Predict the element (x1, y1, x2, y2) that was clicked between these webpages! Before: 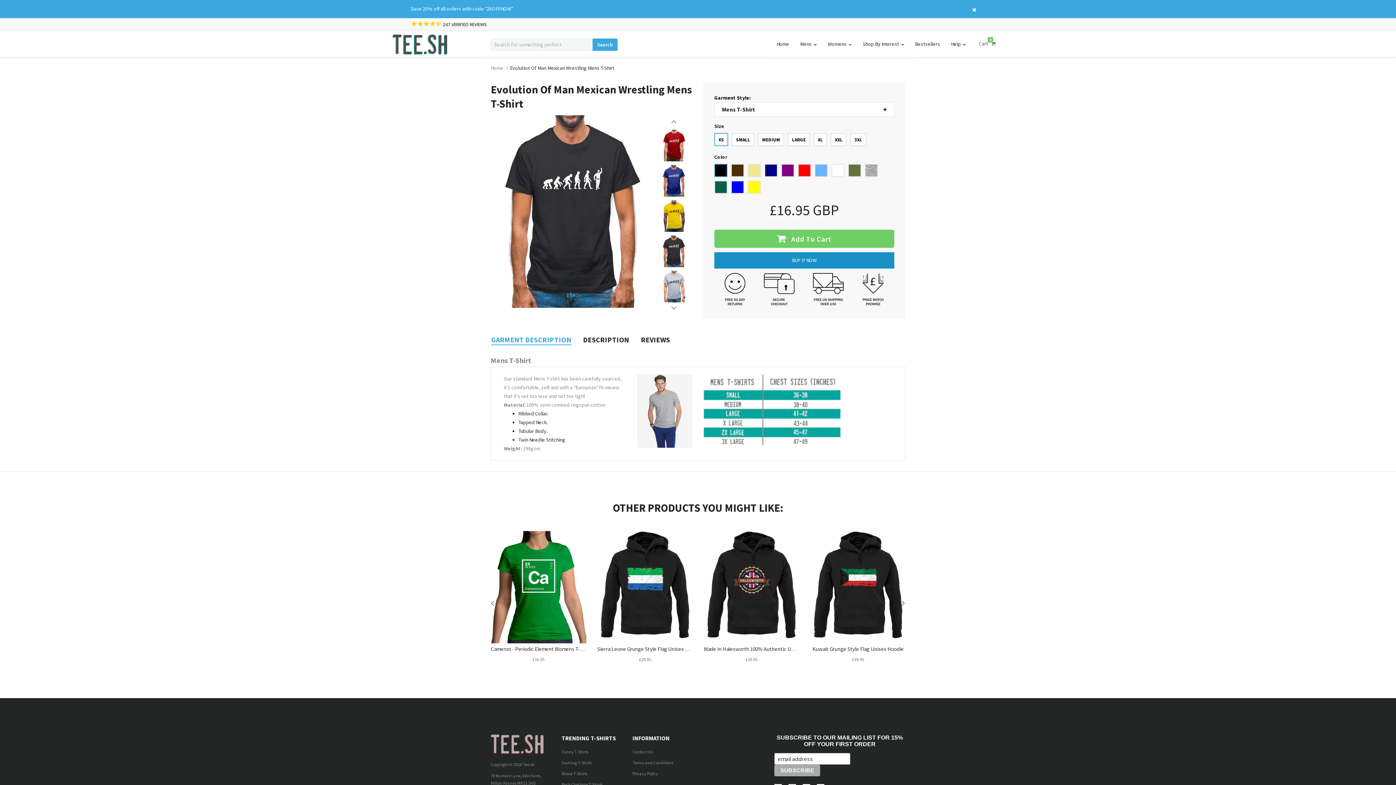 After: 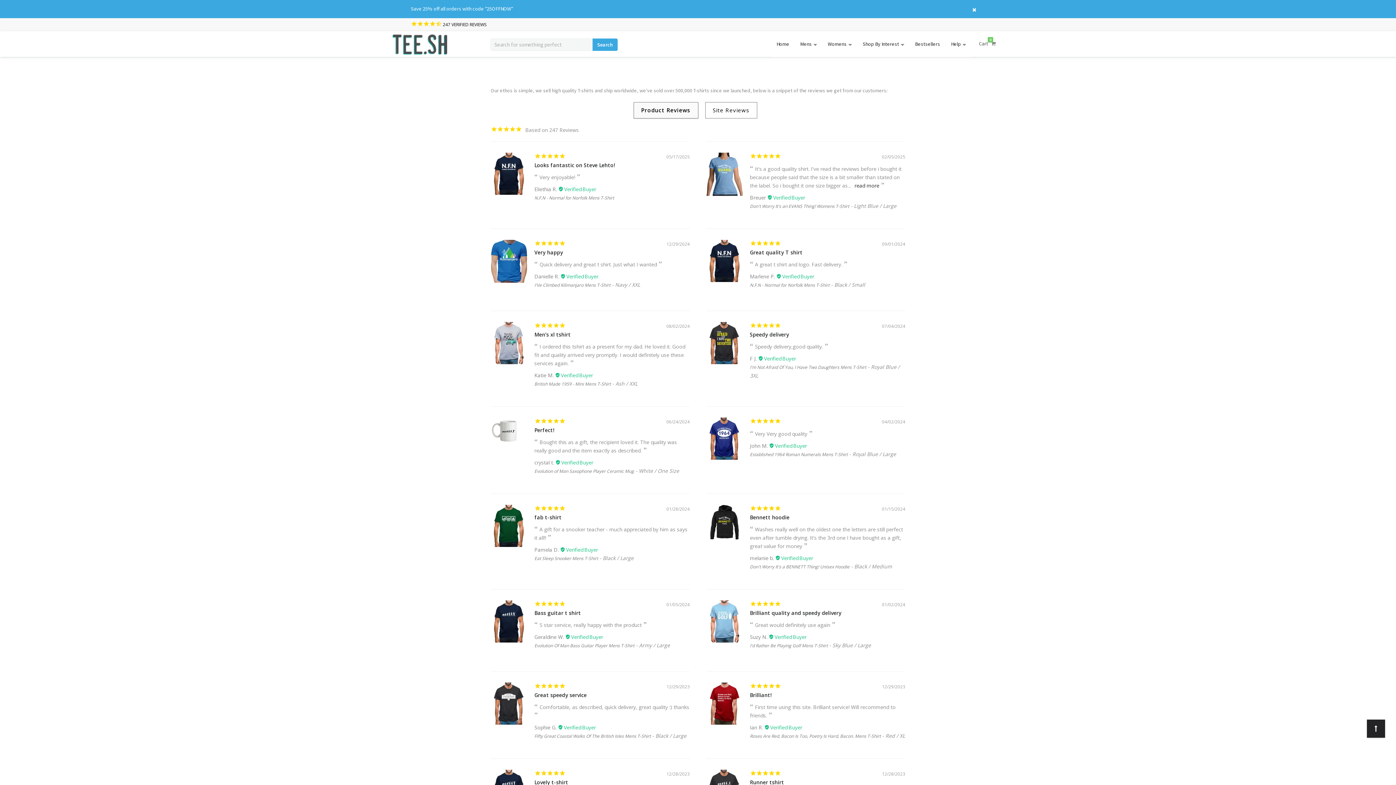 Action: label:  247 VERIFIED REVIEWS bbox: (410, 18, 985, 31)